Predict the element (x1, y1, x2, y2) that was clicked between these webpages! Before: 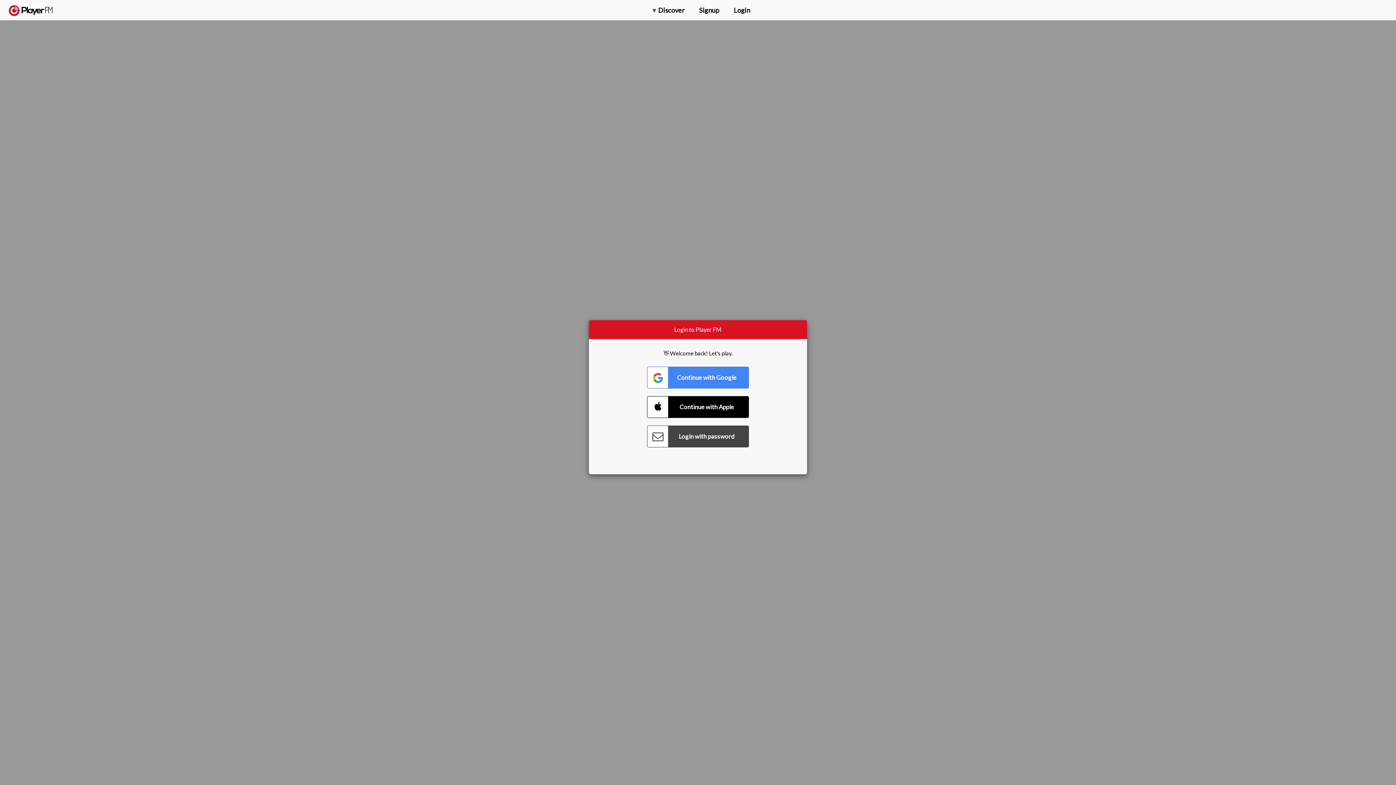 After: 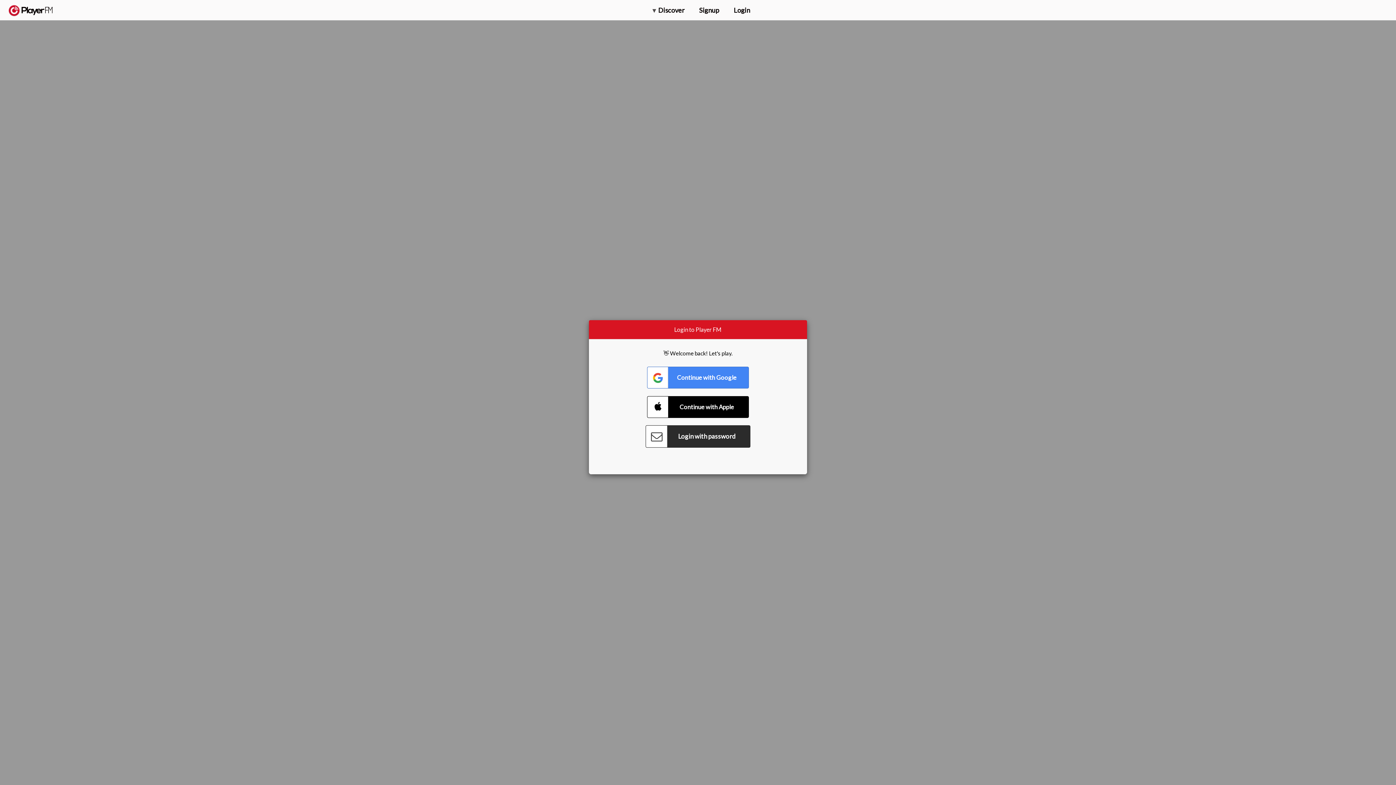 Action: bbox: (647, 425, 749, 447) label: Connect with Password